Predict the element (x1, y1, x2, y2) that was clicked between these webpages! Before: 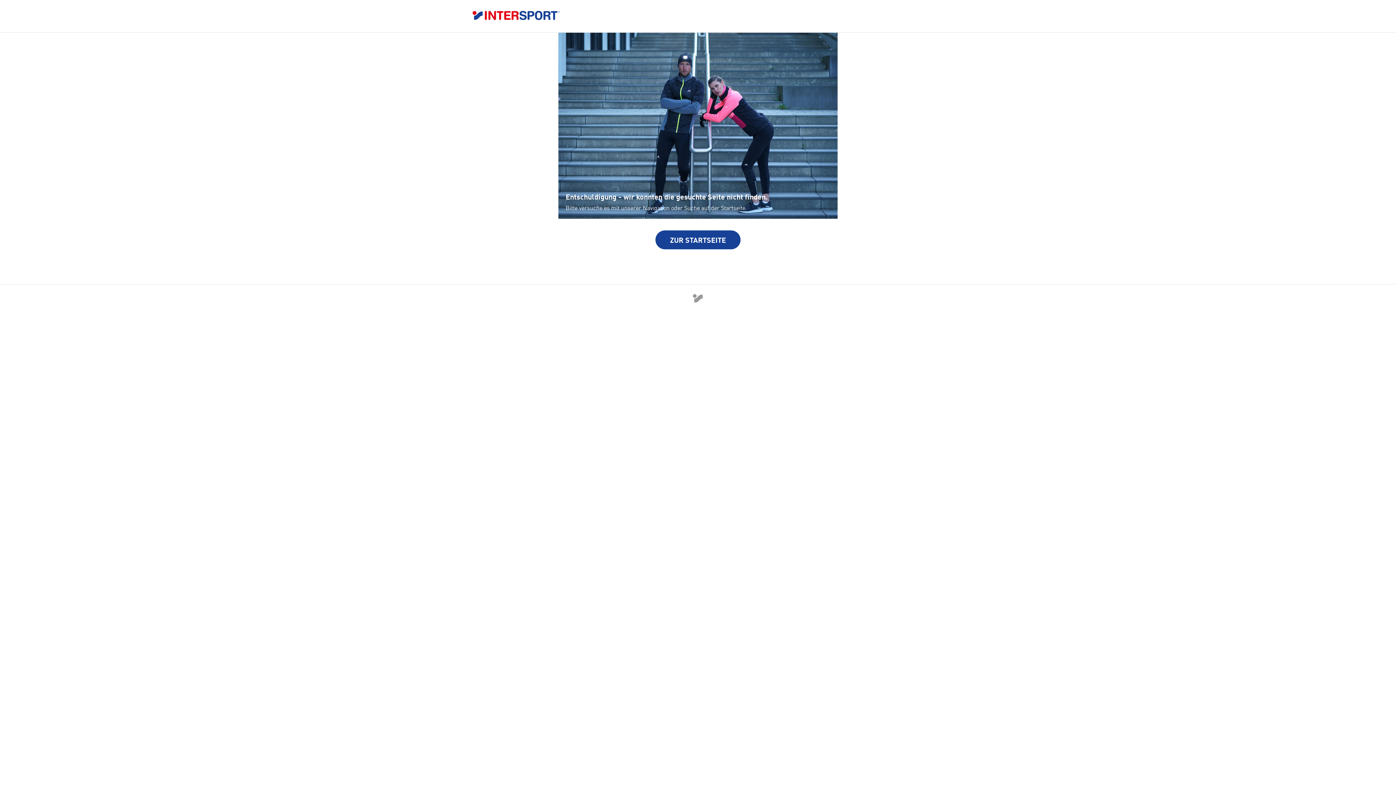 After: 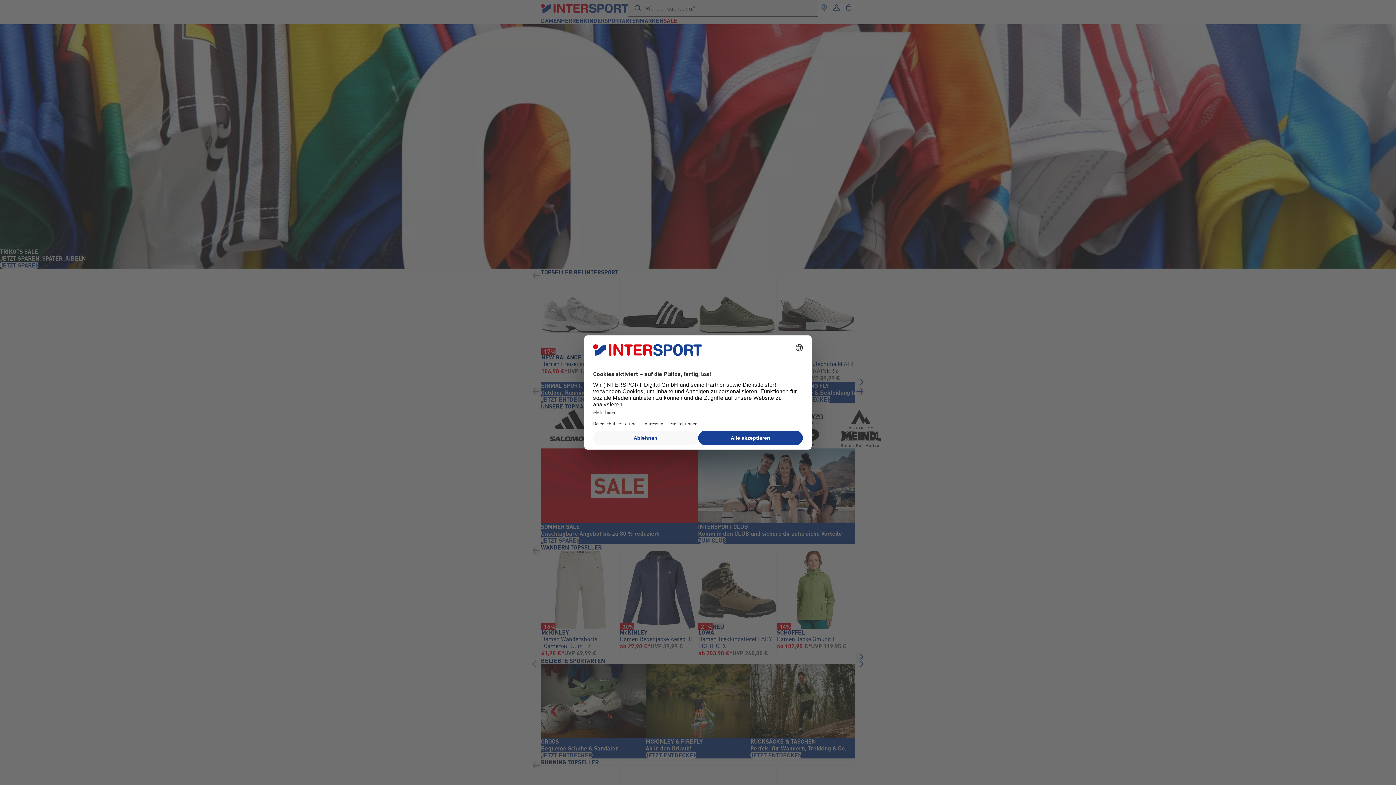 Action: label: ZUR STARTSEITE bbox: (655, 230, 740, 249)